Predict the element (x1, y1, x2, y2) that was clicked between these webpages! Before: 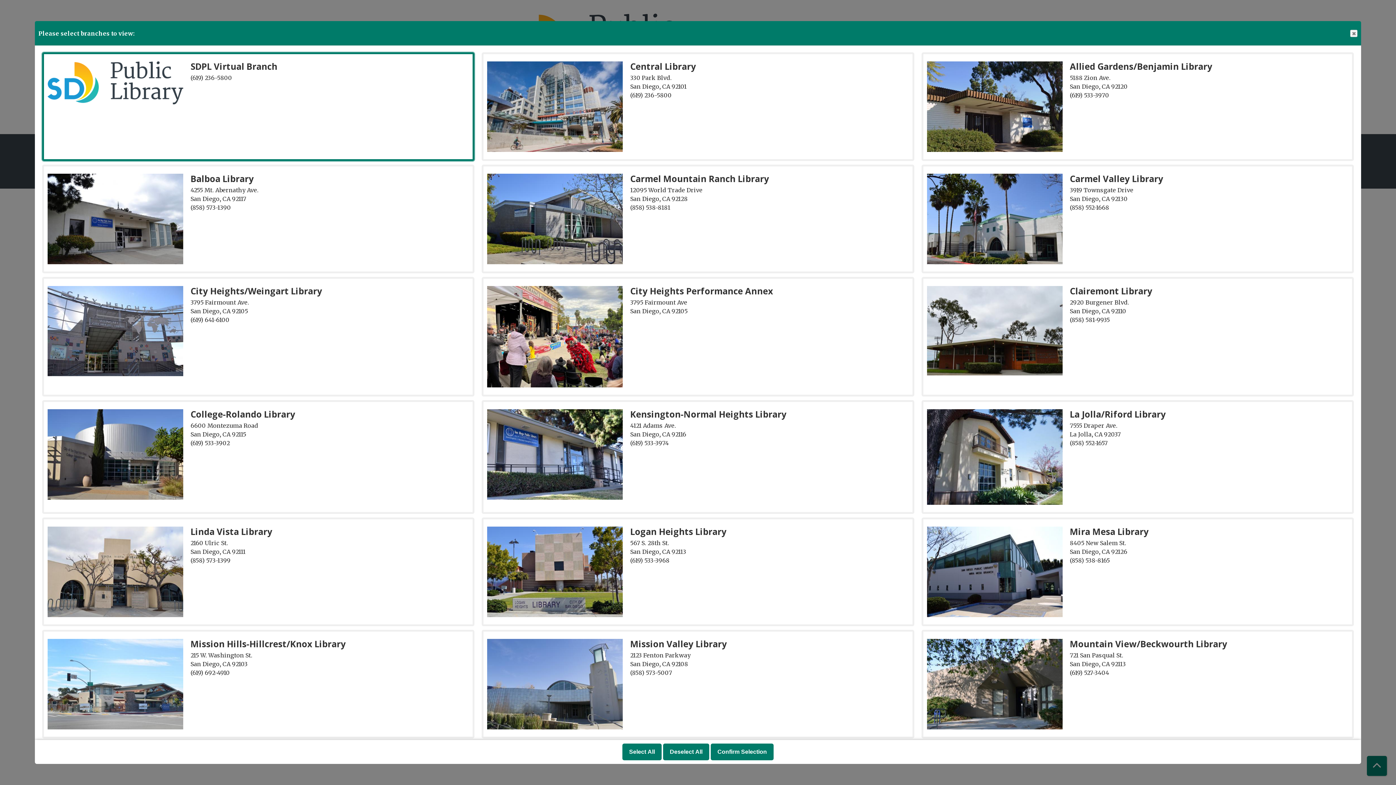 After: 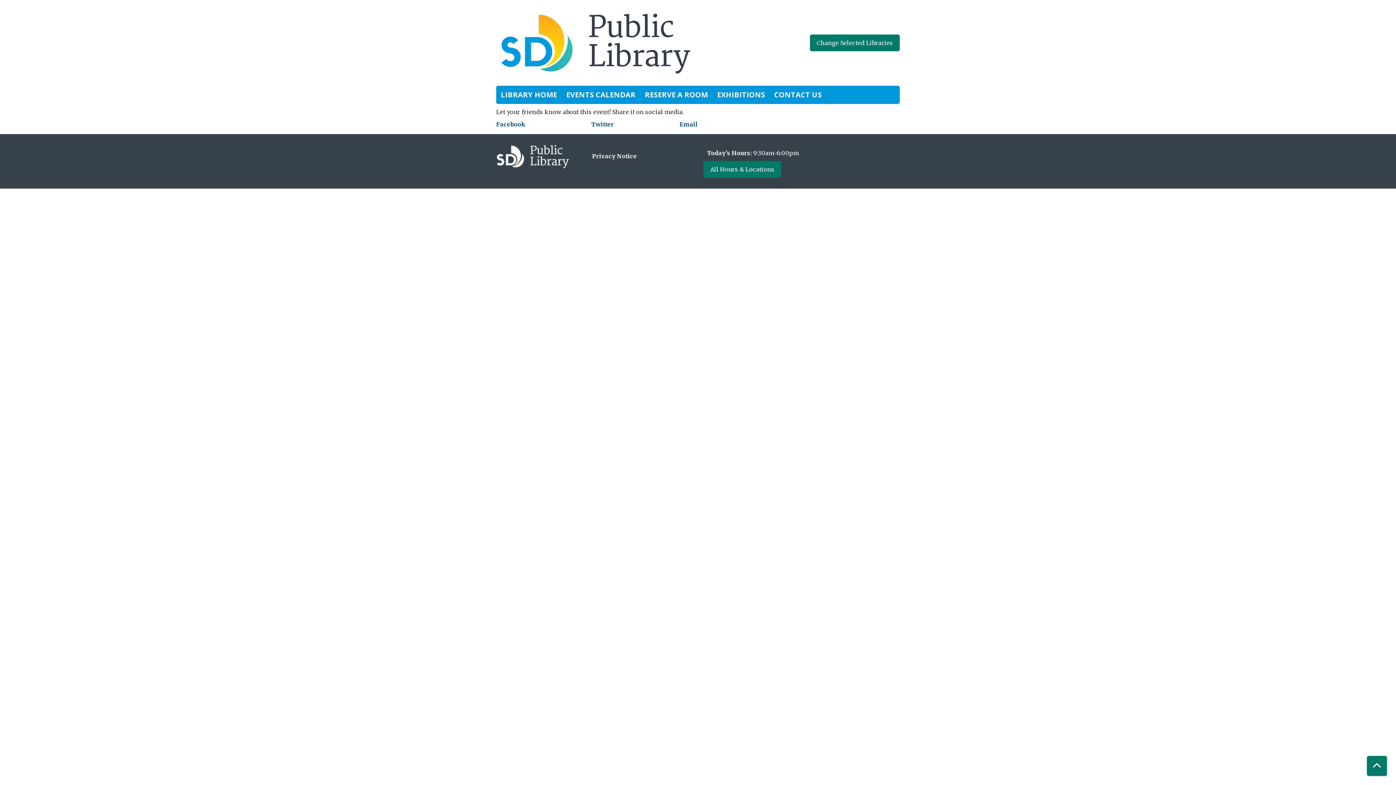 Action: label: Close bbox: (1350, 29, 1357, 36)